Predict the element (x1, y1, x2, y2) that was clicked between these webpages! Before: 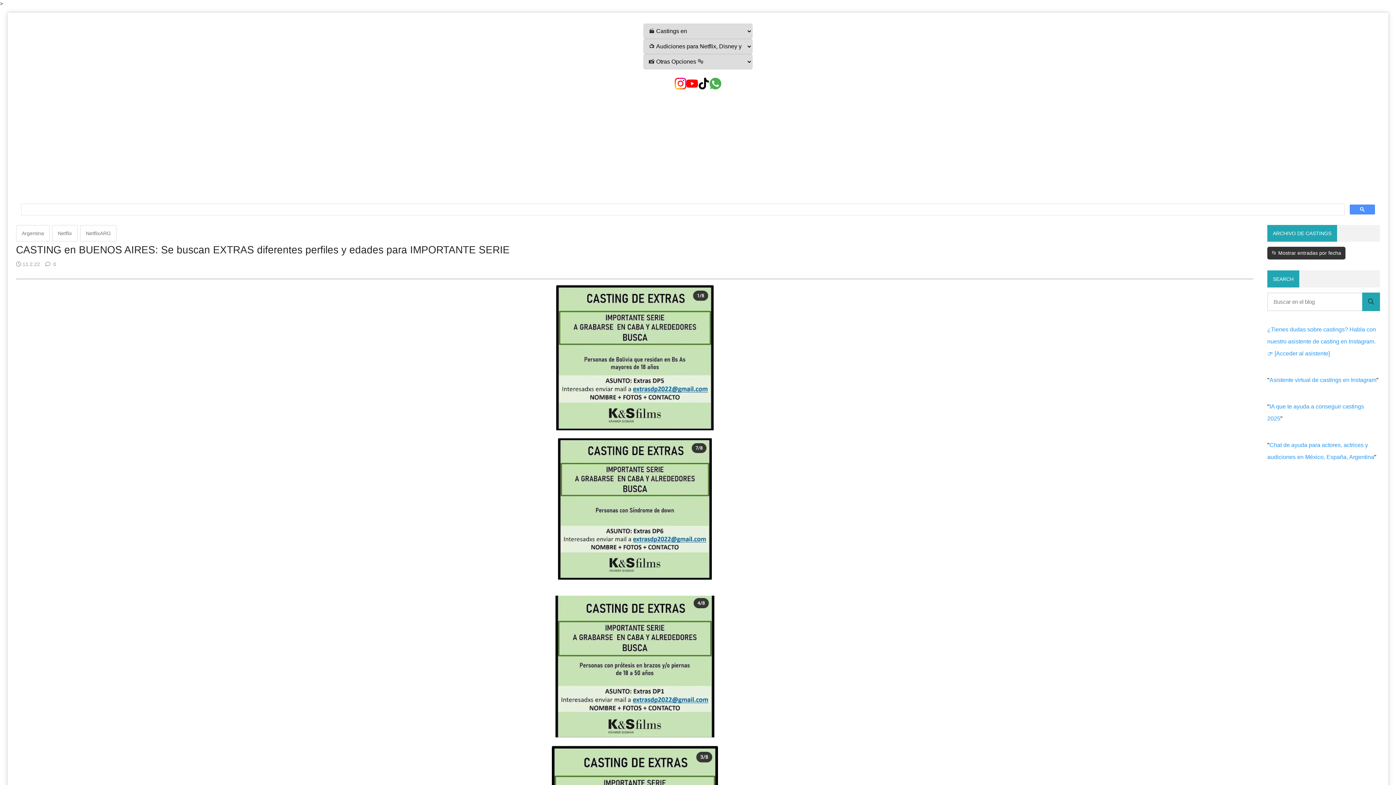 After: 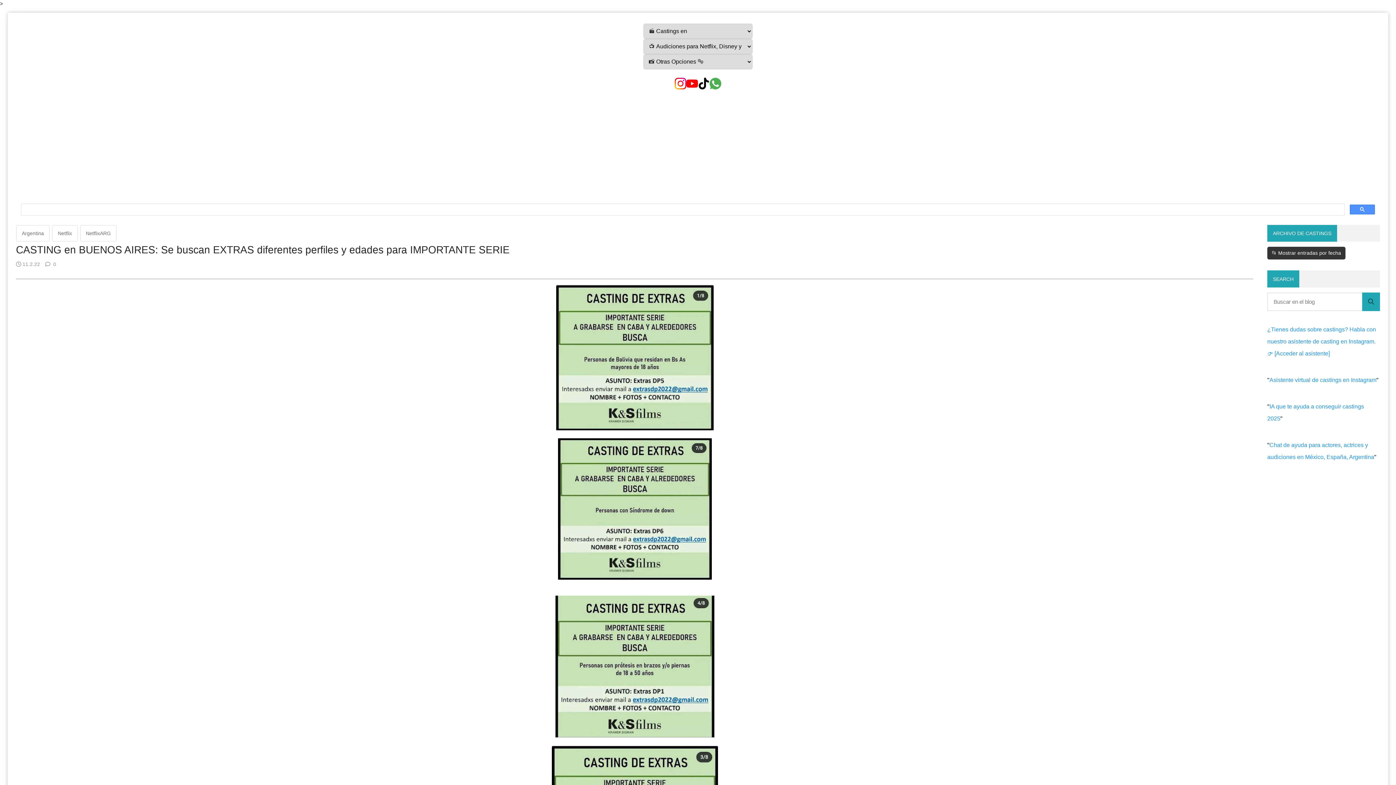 Action: bbox: (709, 76, 721, 89)